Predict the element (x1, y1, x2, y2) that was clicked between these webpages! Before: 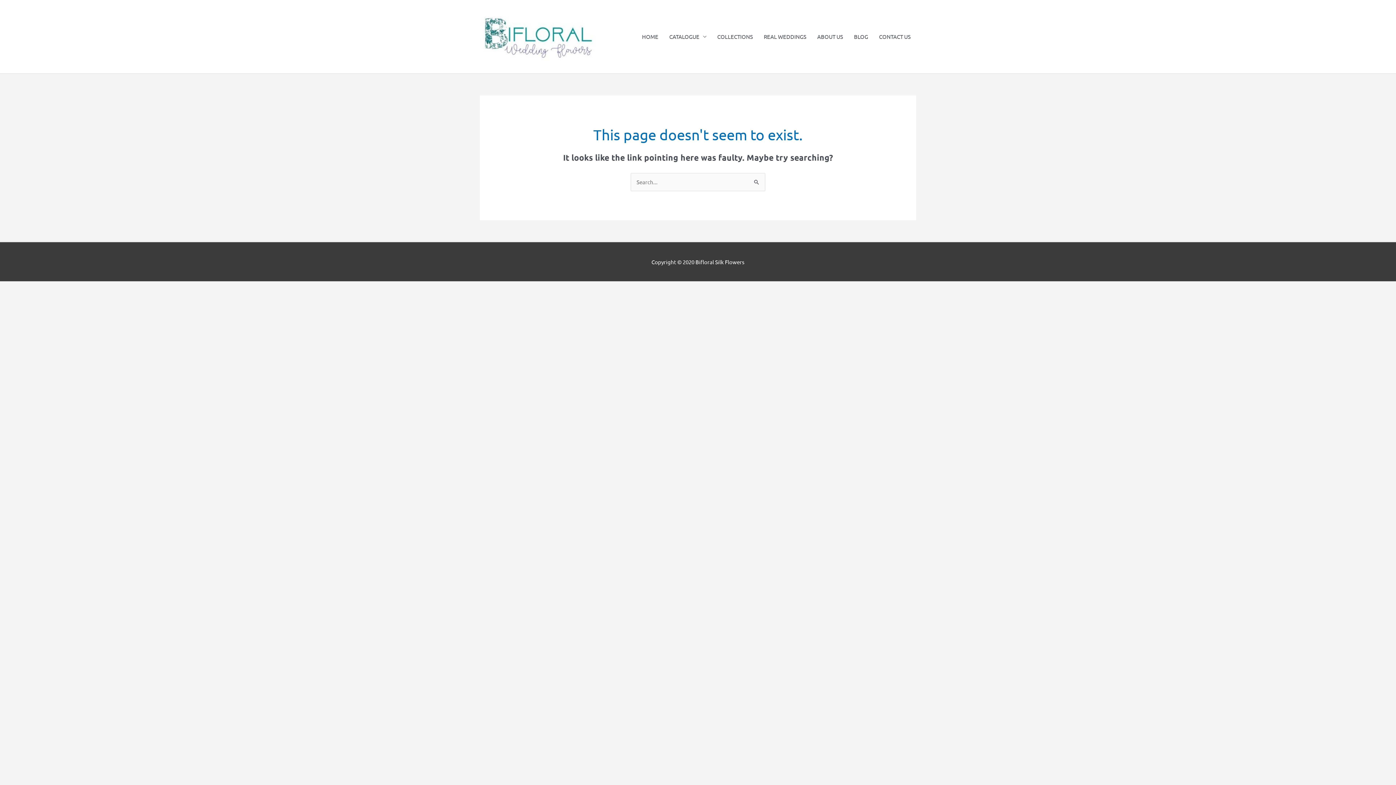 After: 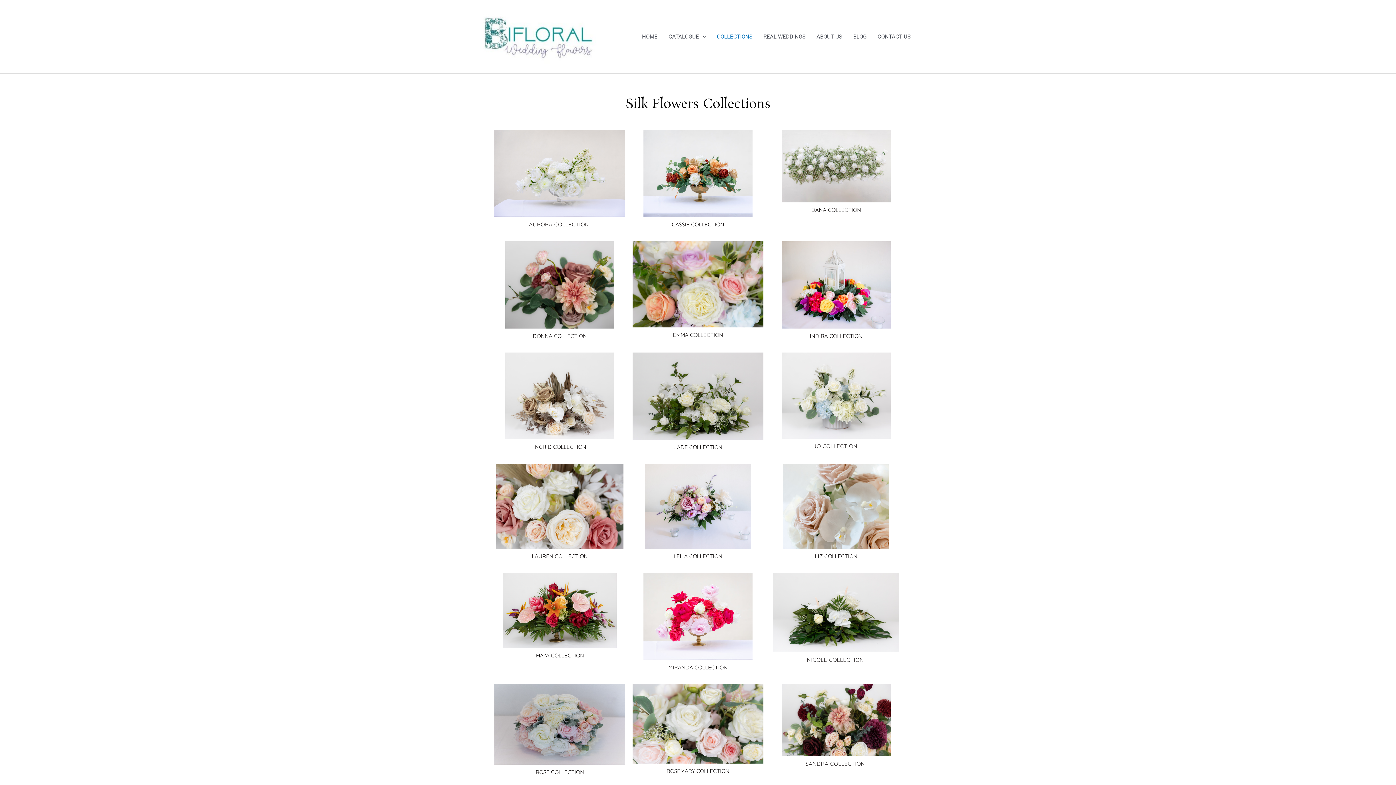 Action: bbox: (712, 0, 758, 73) label: COLLECTIONS